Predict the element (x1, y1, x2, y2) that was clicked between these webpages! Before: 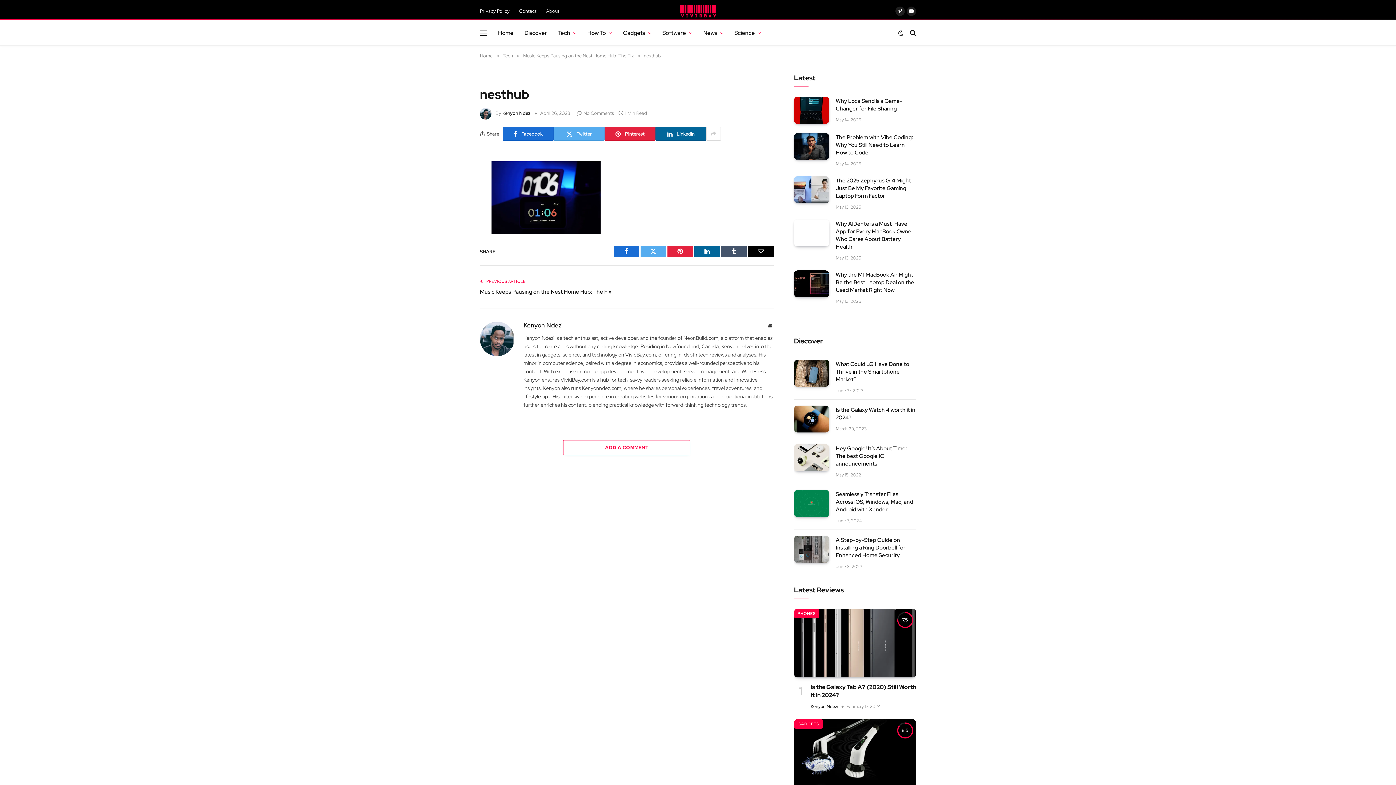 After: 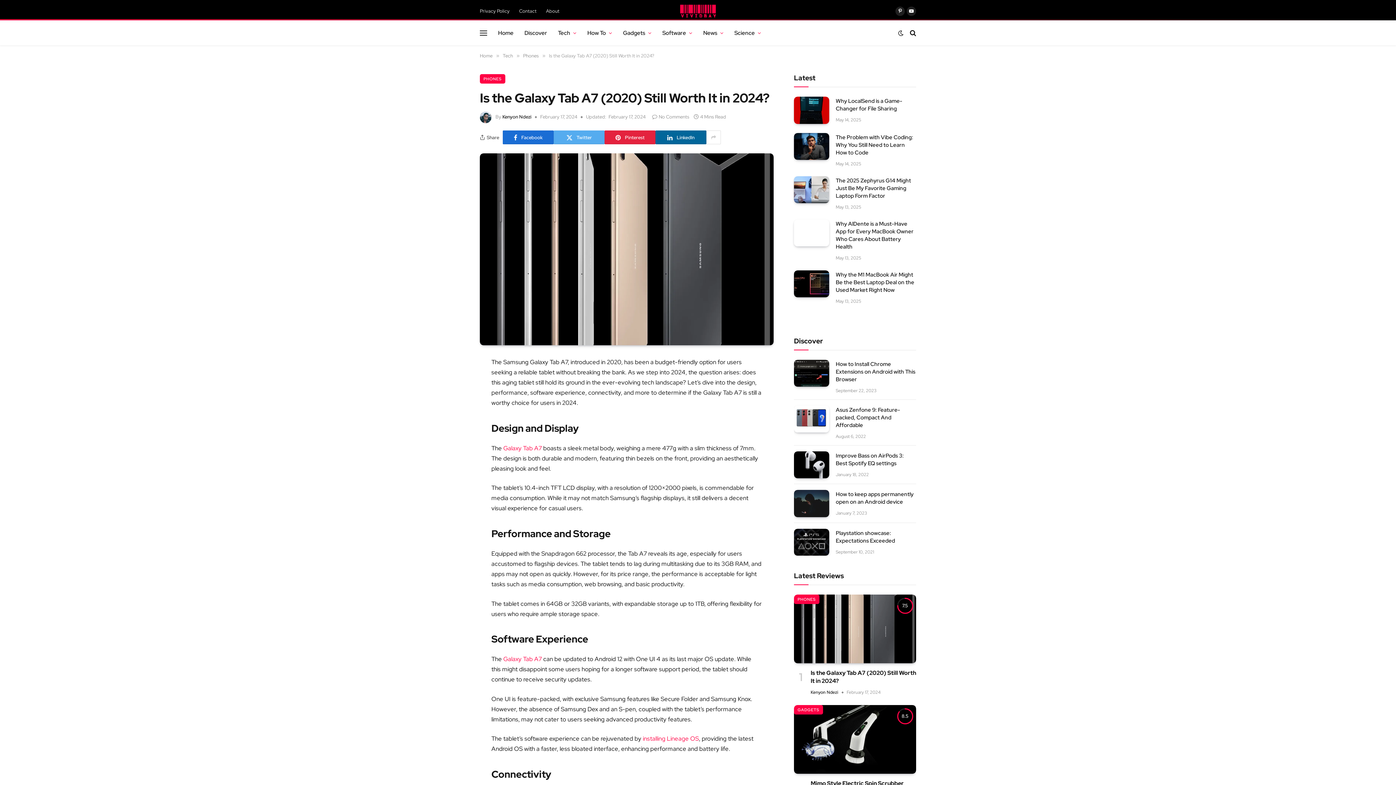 Action: bbox: (794, 609, 916, 677)